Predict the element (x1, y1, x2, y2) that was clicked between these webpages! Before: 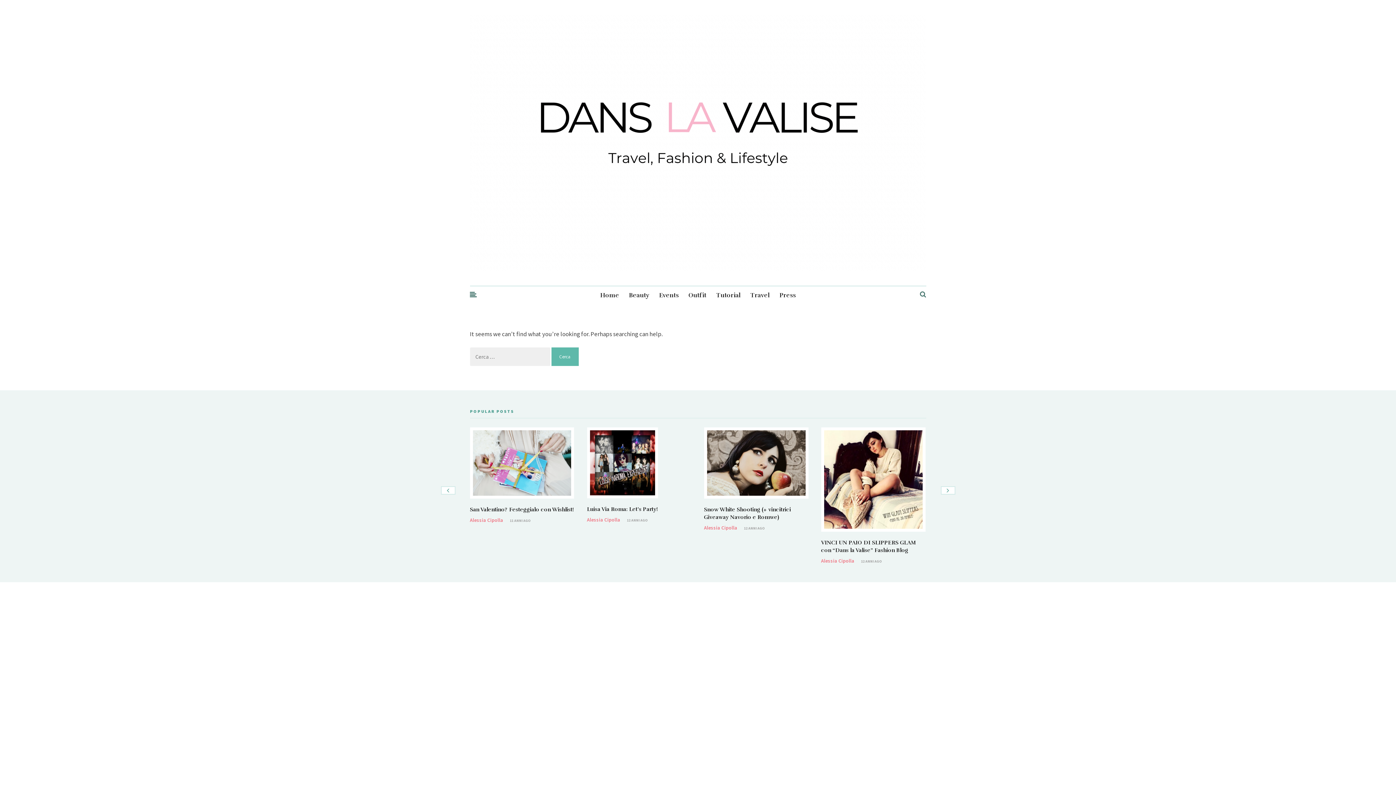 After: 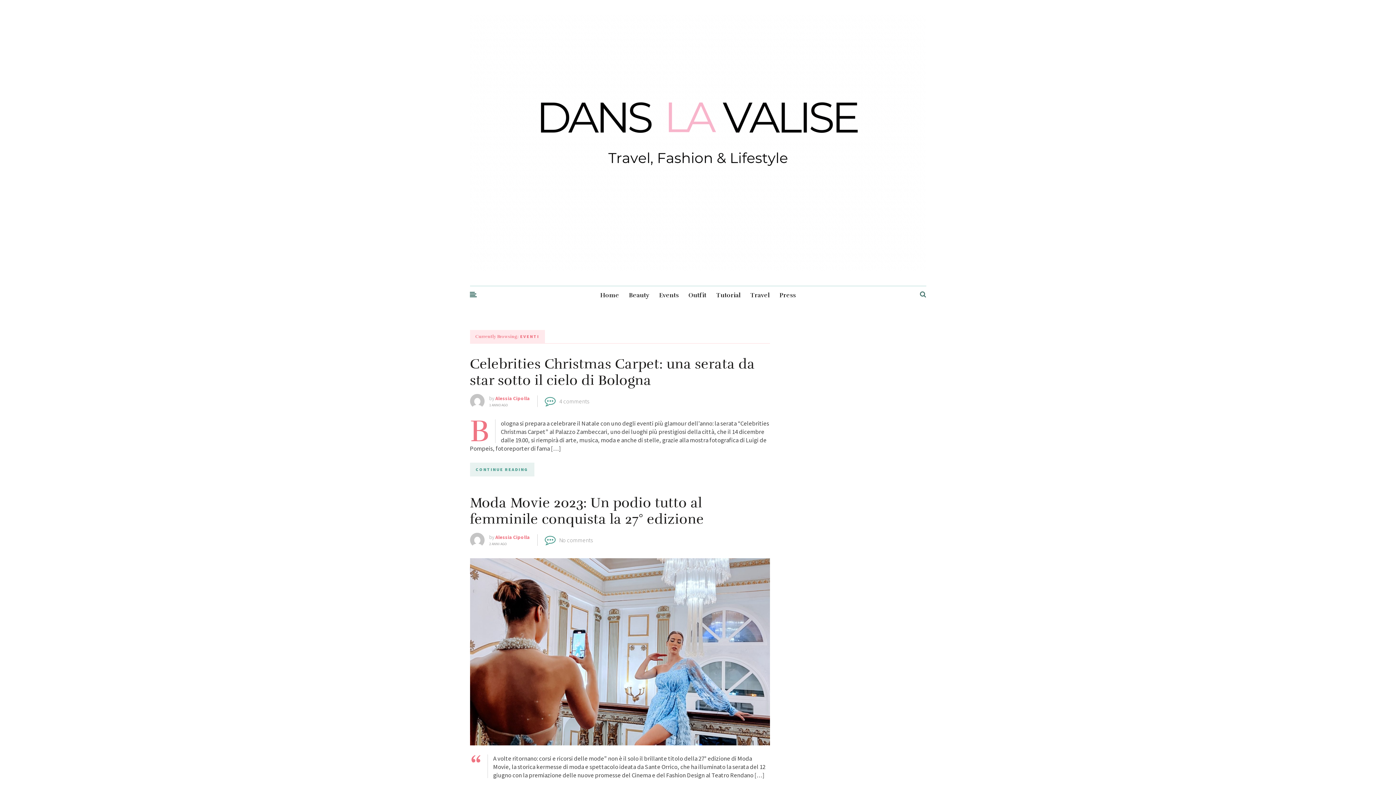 Action: bbox: (659, 286, 678, 304) label: Events